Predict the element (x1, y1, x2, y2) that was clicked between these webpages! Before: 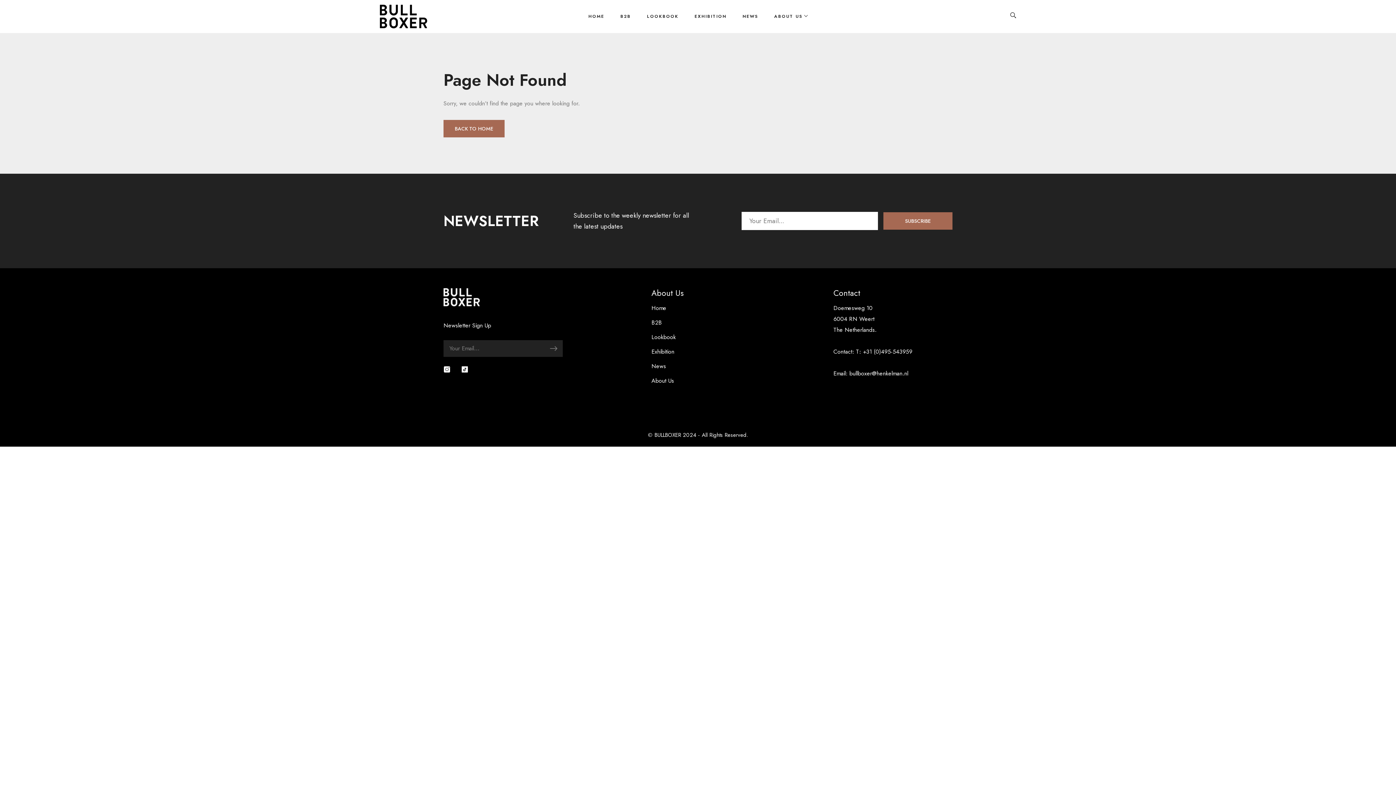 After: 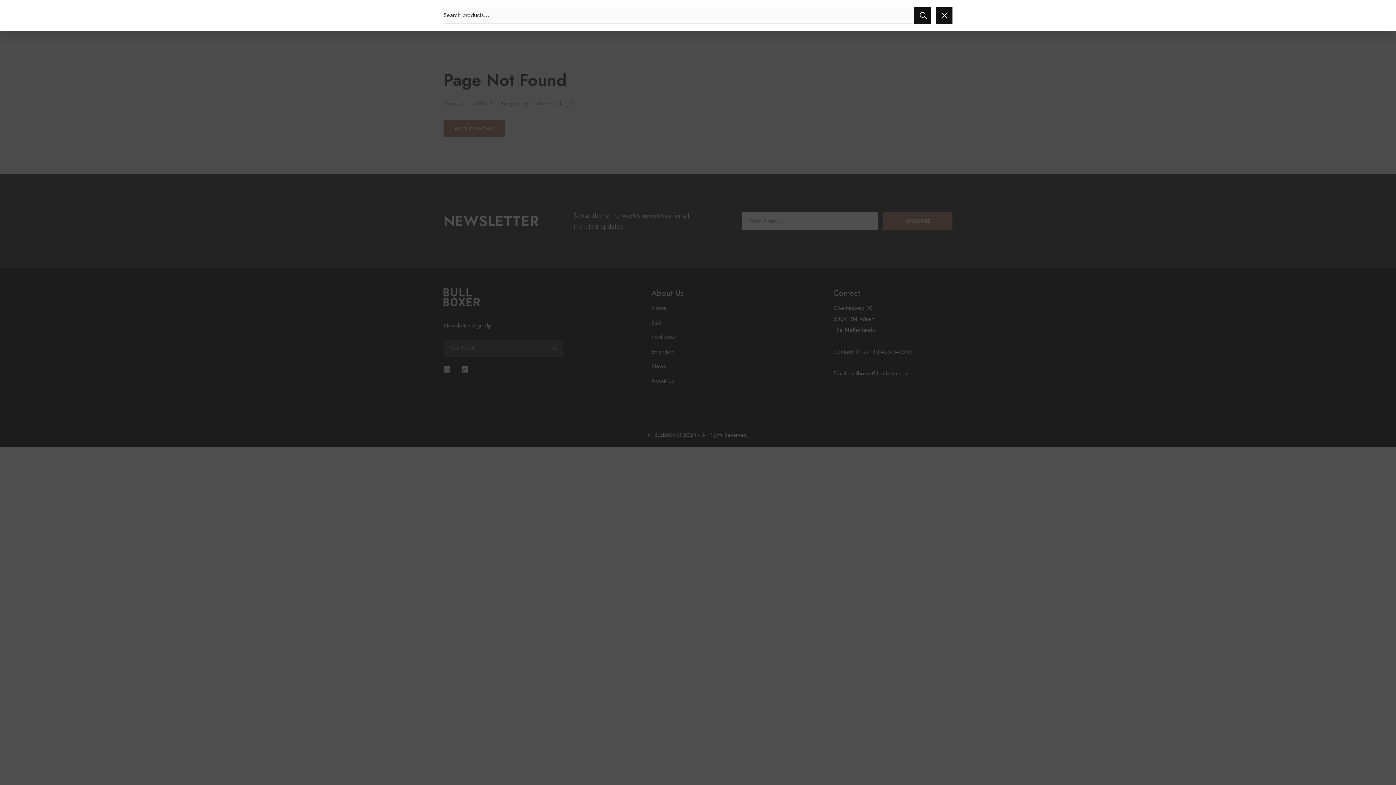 Action: bbox: (1010, 10, 1016, 21)